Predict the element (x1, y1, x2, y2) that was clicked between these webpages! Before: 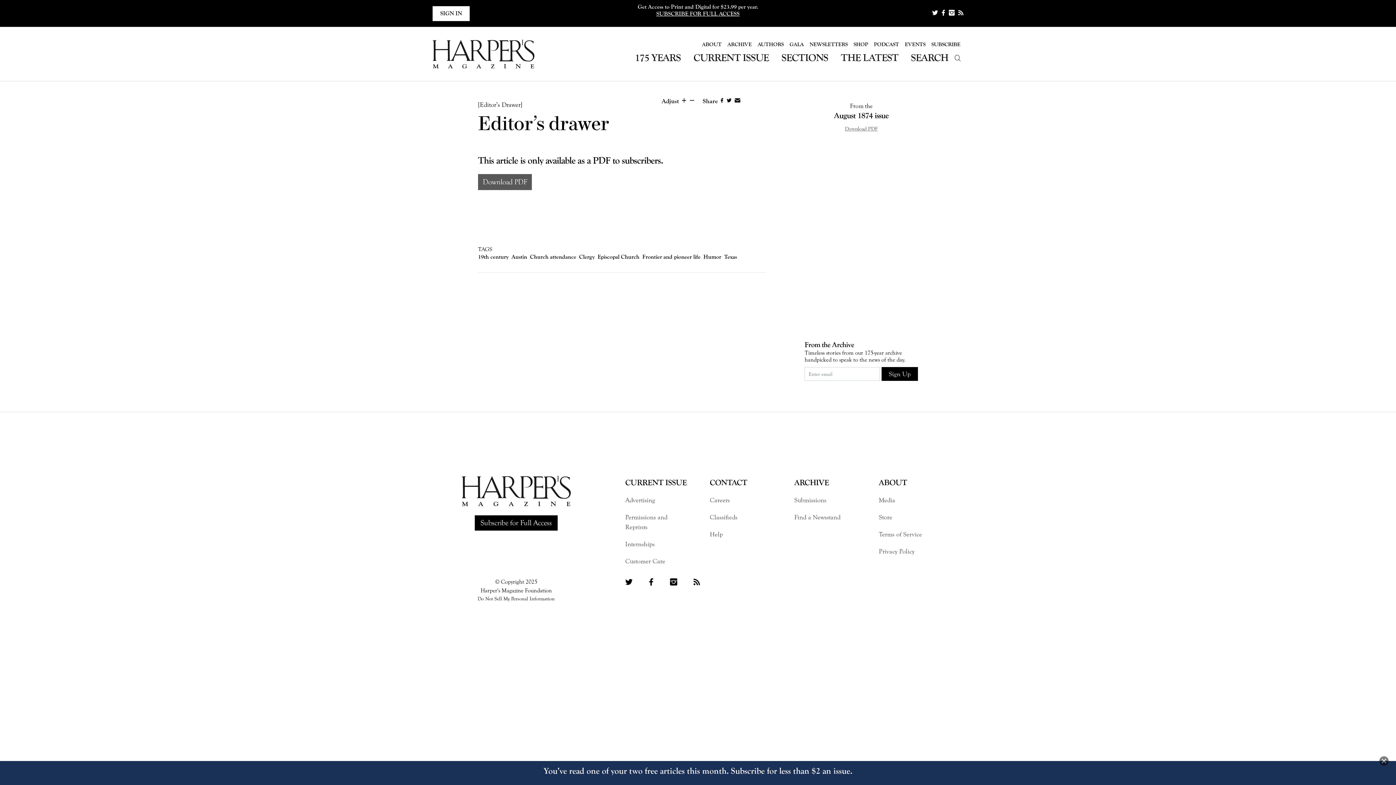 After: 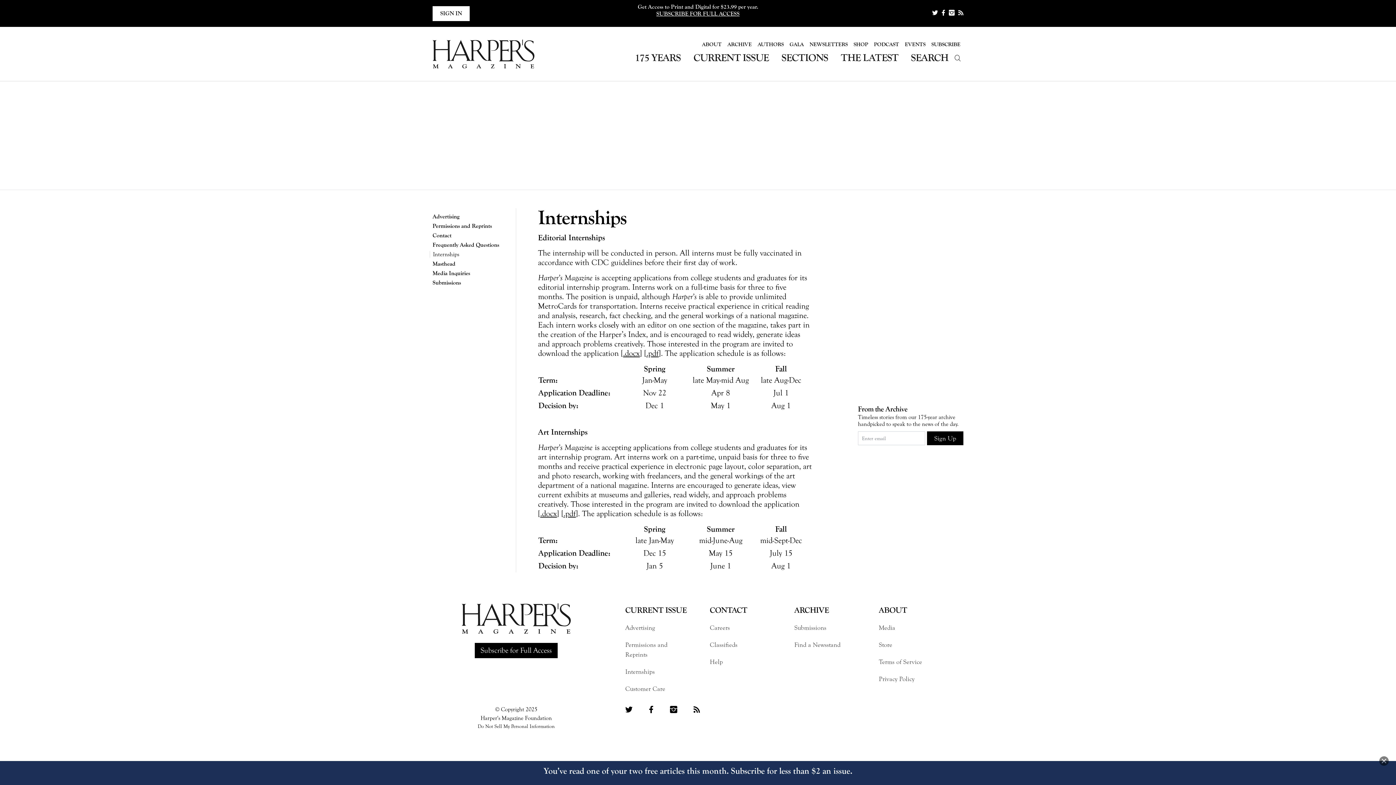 Action: label: Internships bbox: (625, 539, 676, 549)